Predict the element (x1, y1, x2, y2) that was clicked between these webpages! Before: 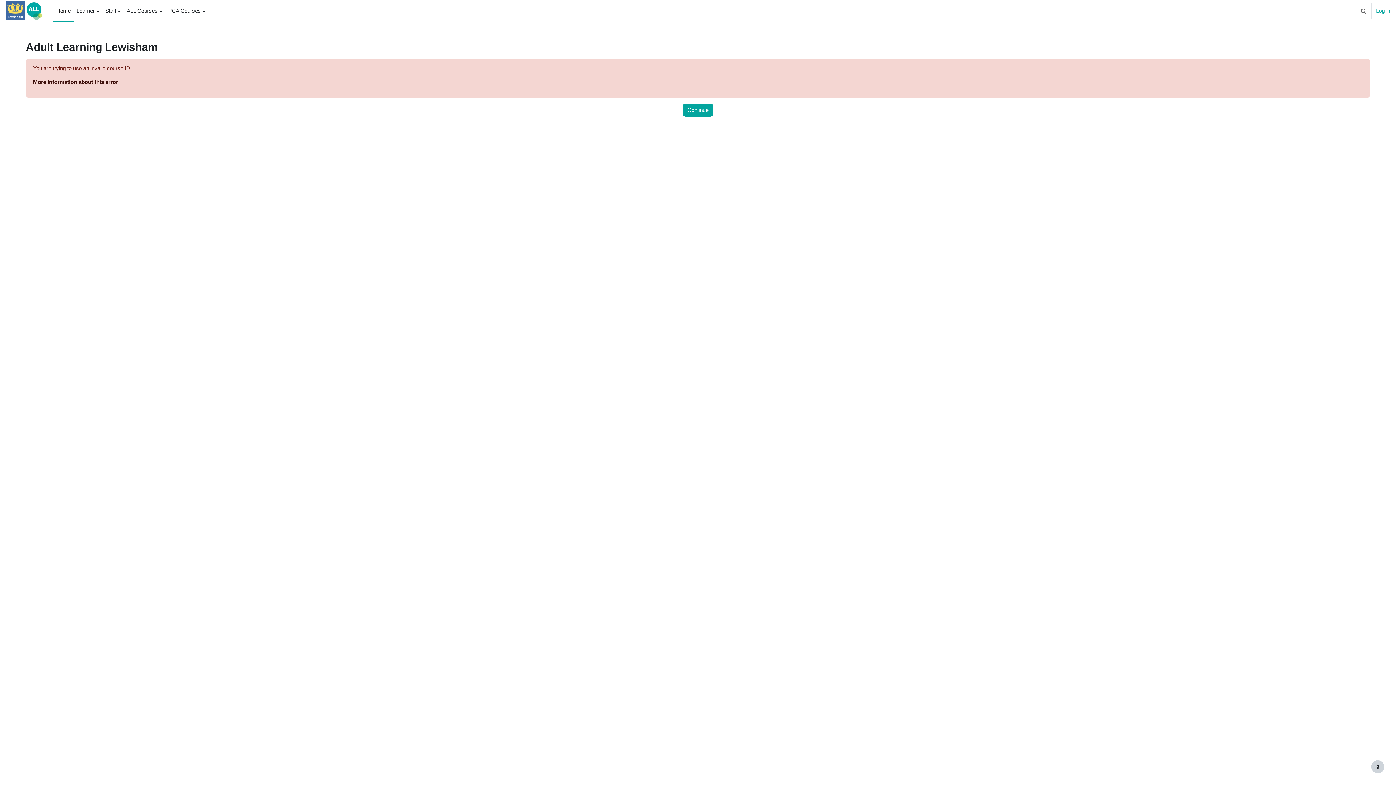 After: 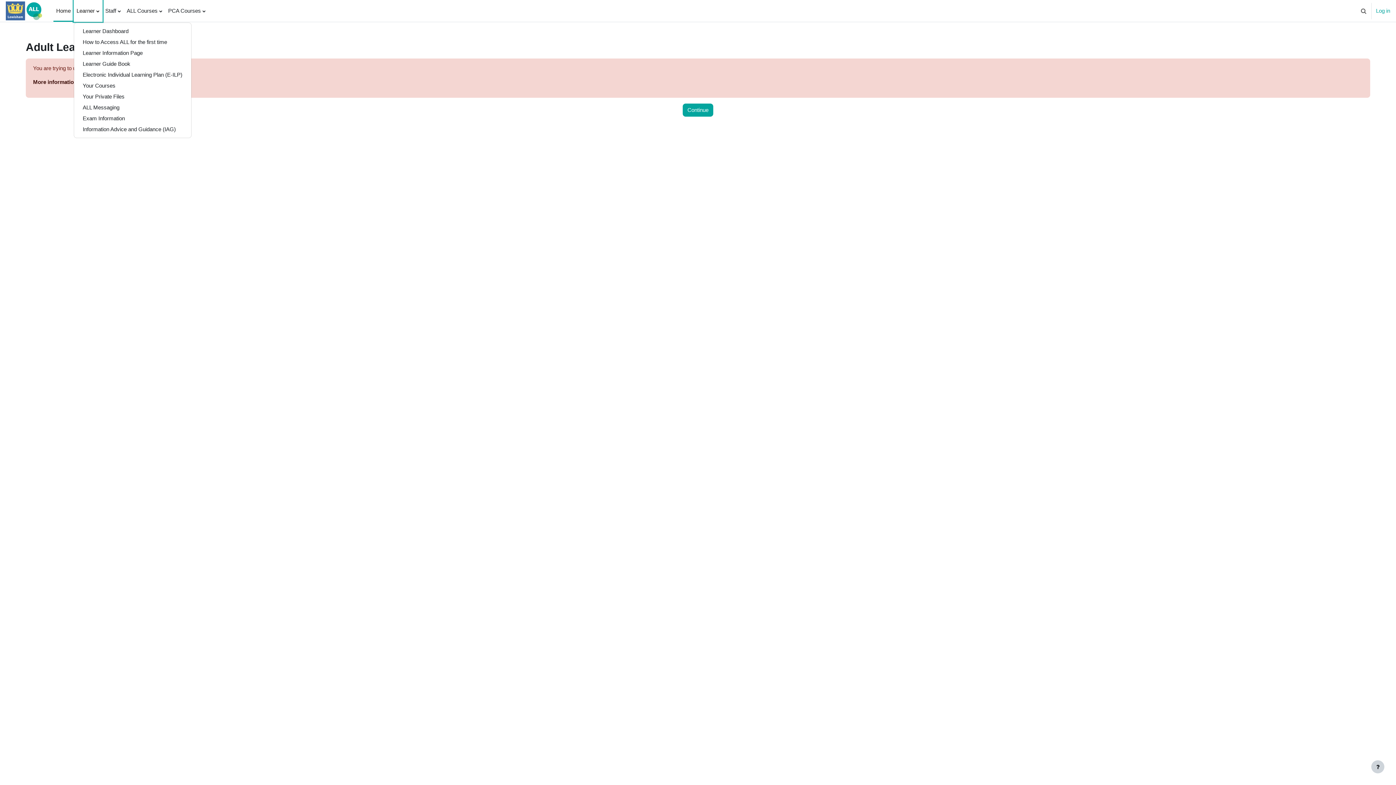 Action: bbox: (73, 0, 102, 21) label: Learner